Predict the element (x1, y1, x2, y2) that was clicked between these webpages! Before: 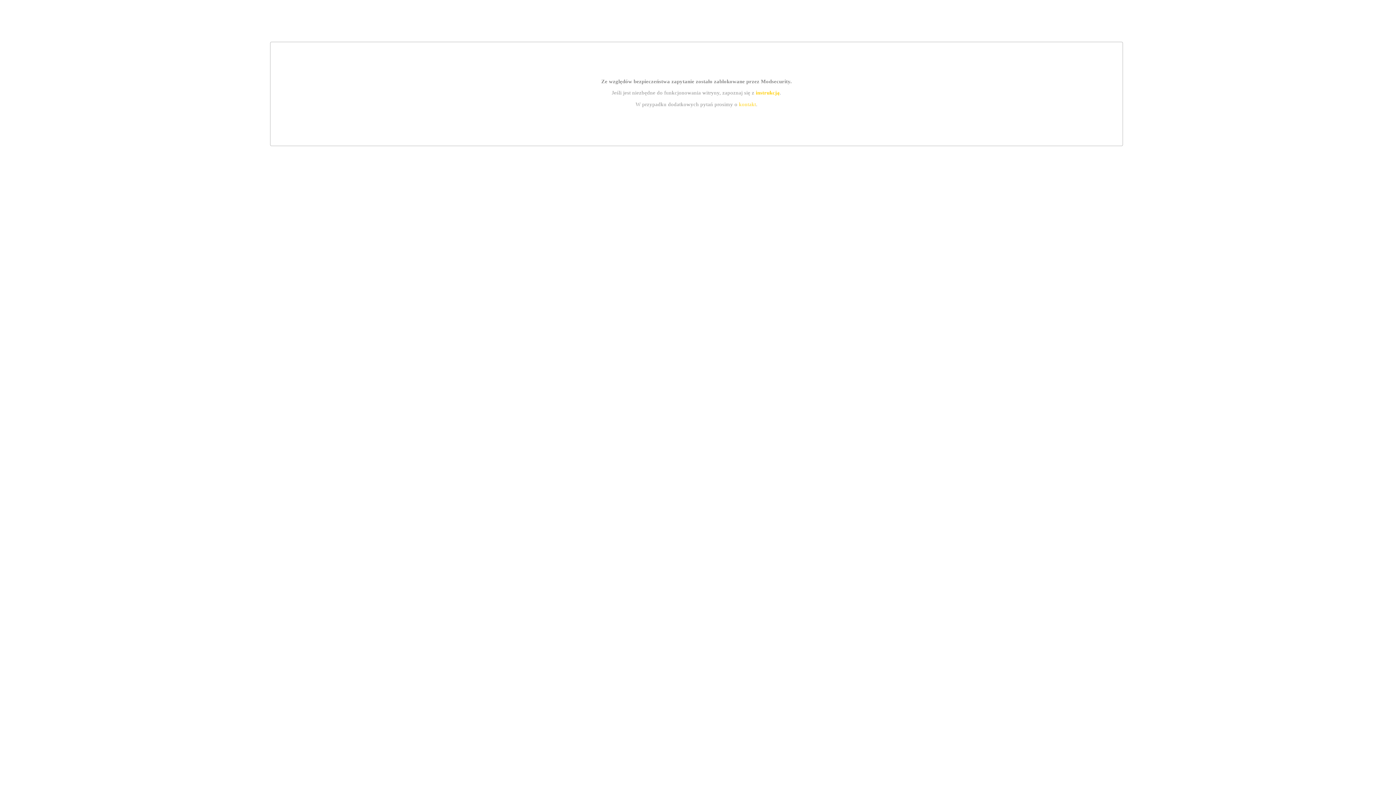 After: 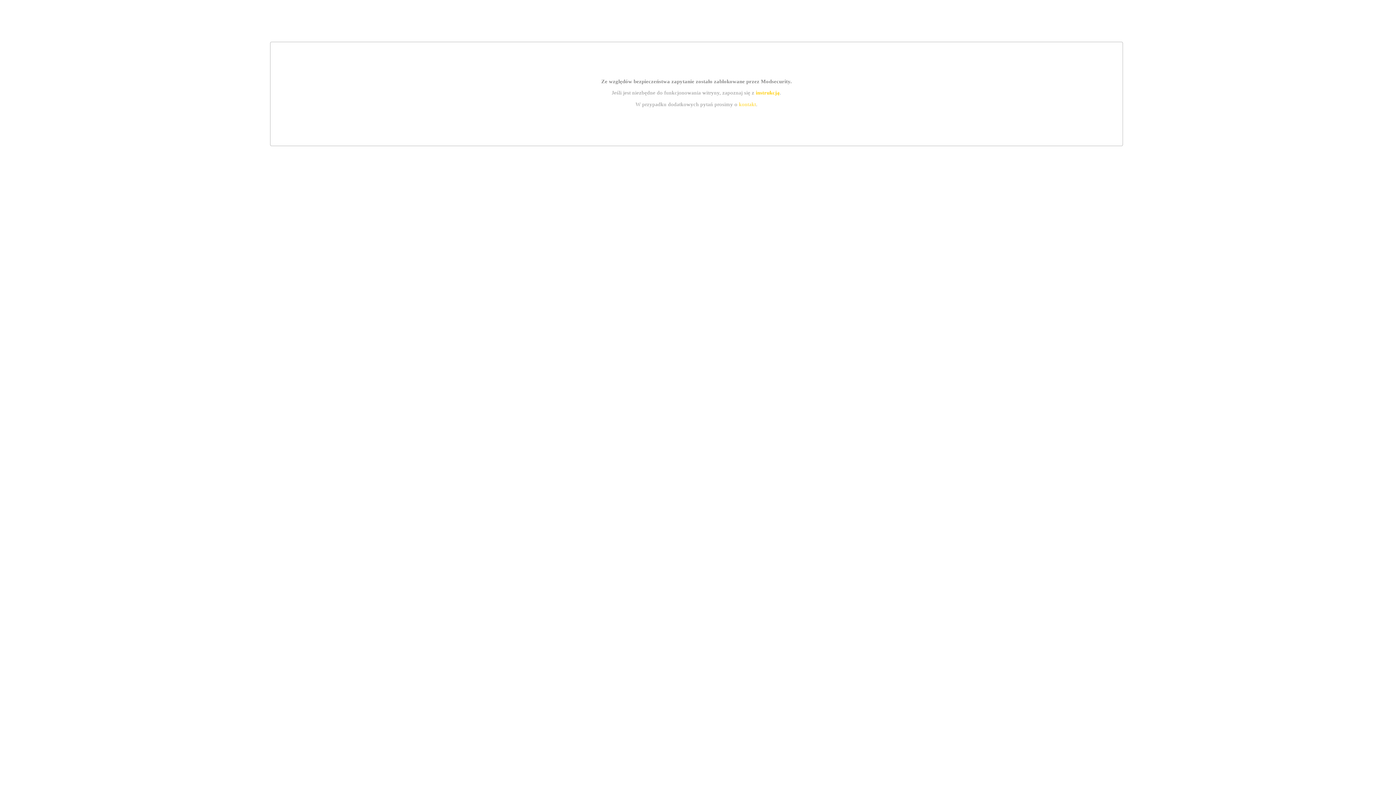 Action: bbox: (755, 89, 779, 95) label: instrukcją